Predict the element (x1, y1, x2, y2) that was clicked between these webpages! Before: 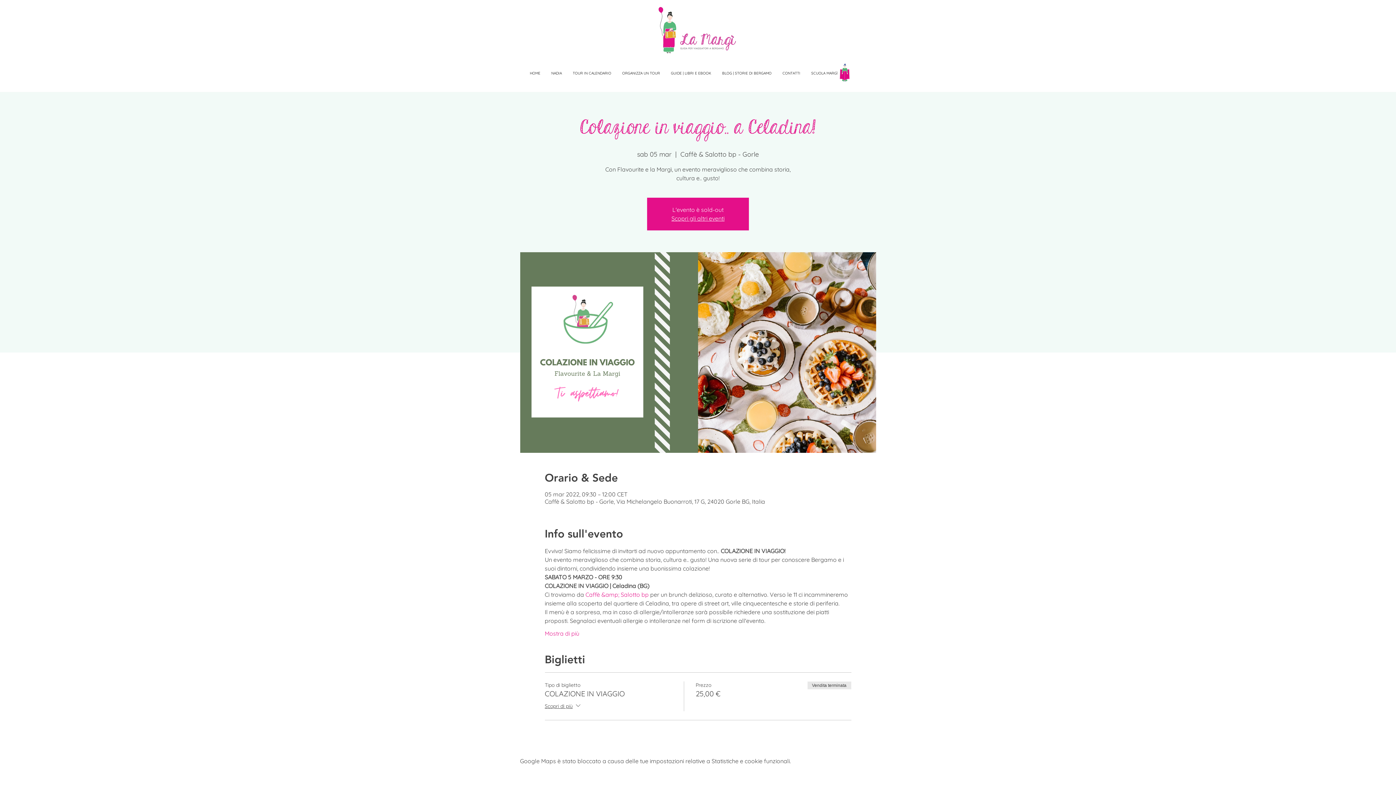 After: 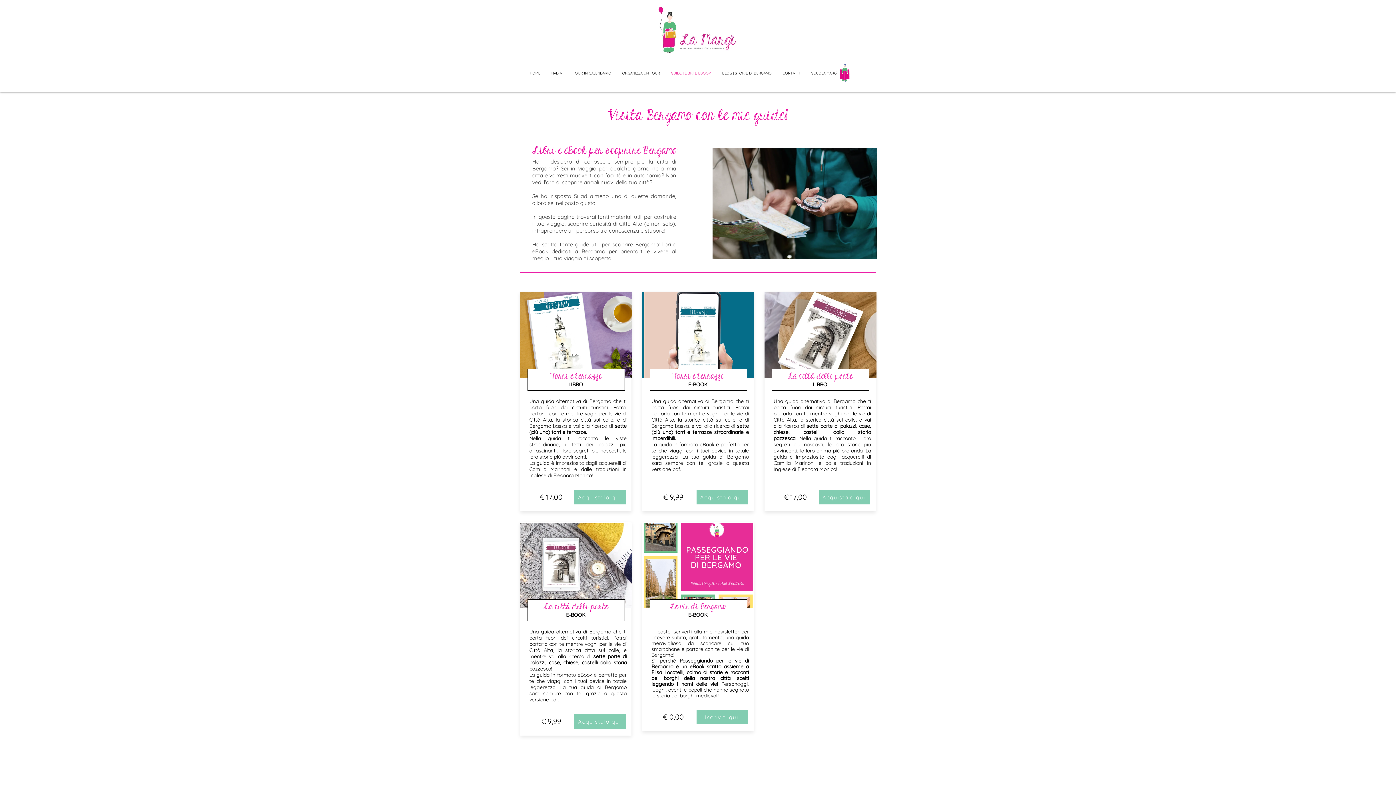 Action: bbox: (665, 65, 716, 81) label: GUIDE | LIBRI E EBOOK